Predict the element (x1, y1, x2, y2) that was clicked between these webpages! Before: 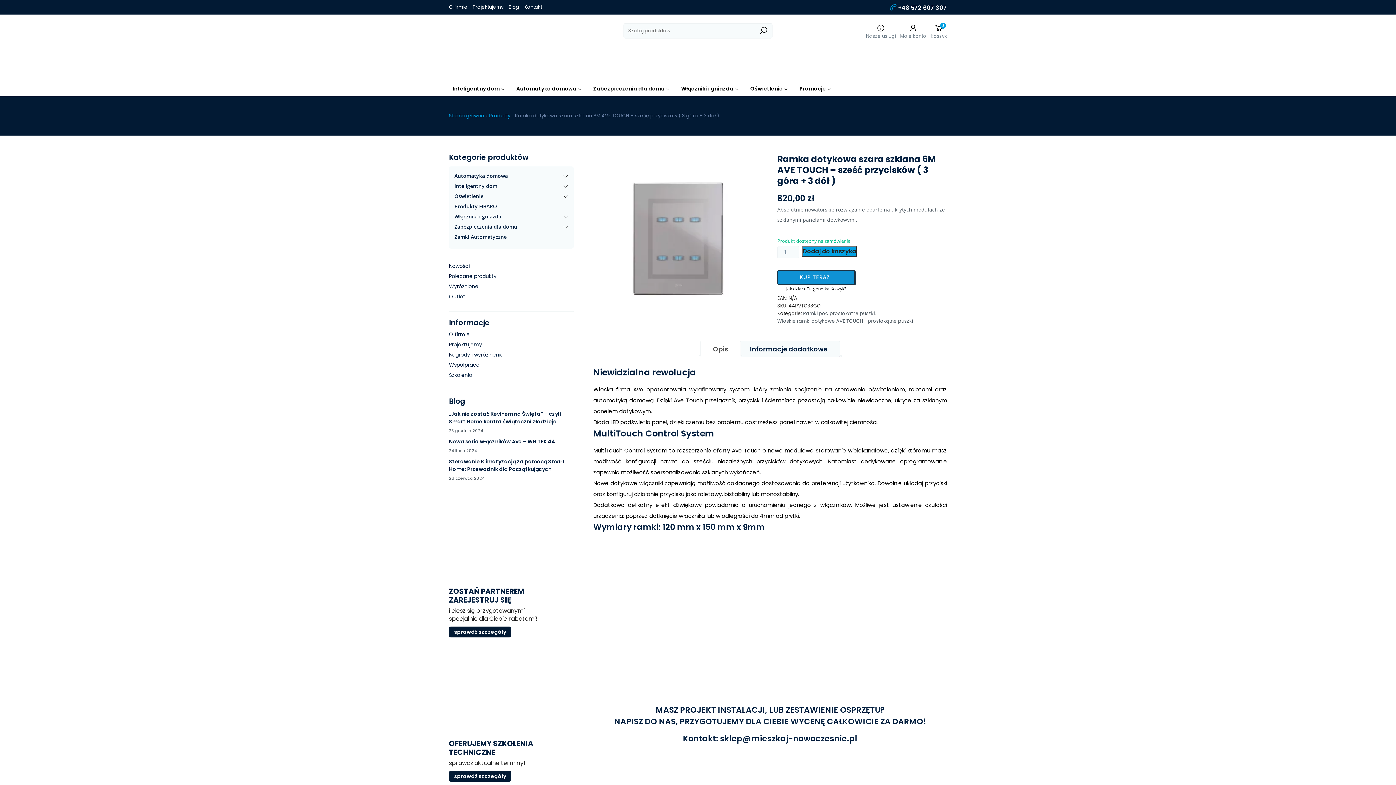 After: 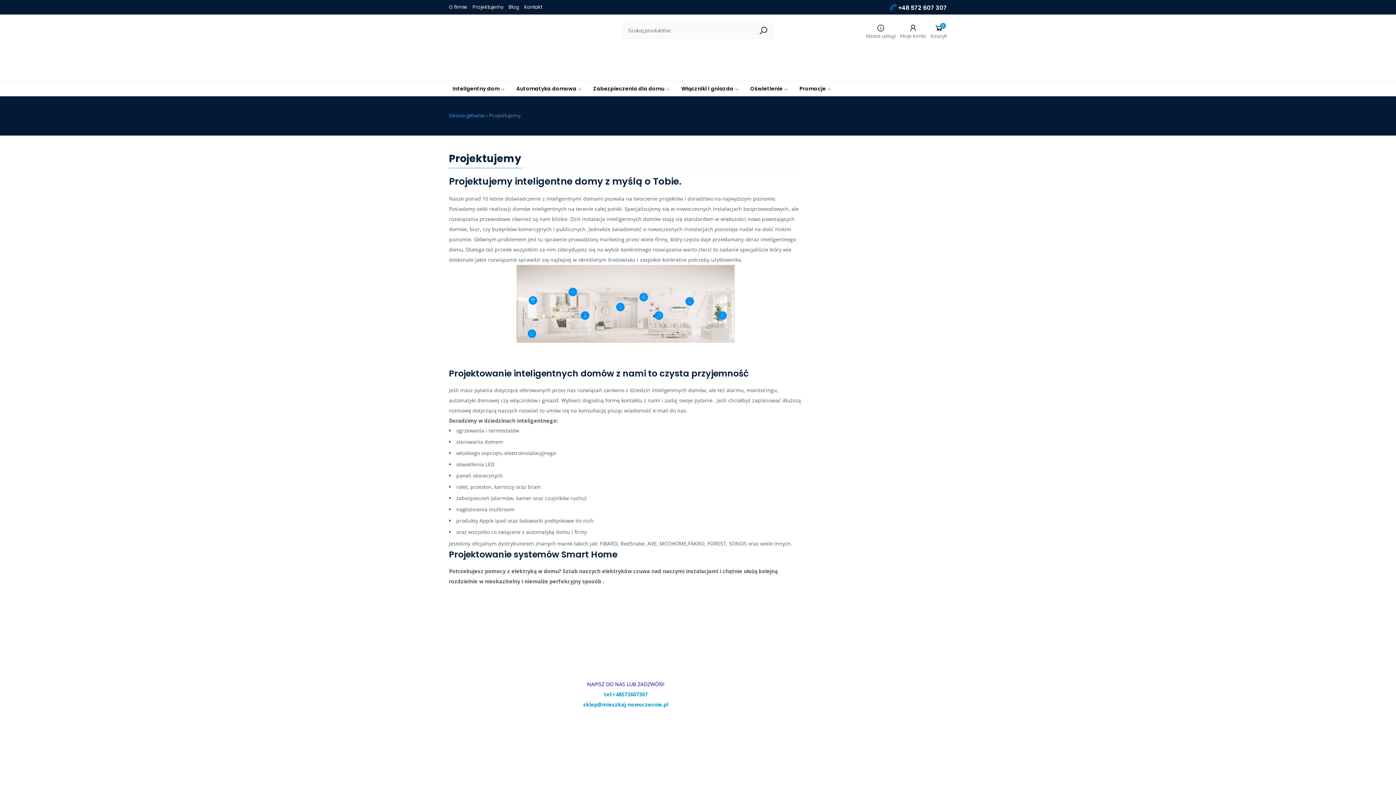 Action: bbox: (472, 3, 503, 10) label: Projektujemy